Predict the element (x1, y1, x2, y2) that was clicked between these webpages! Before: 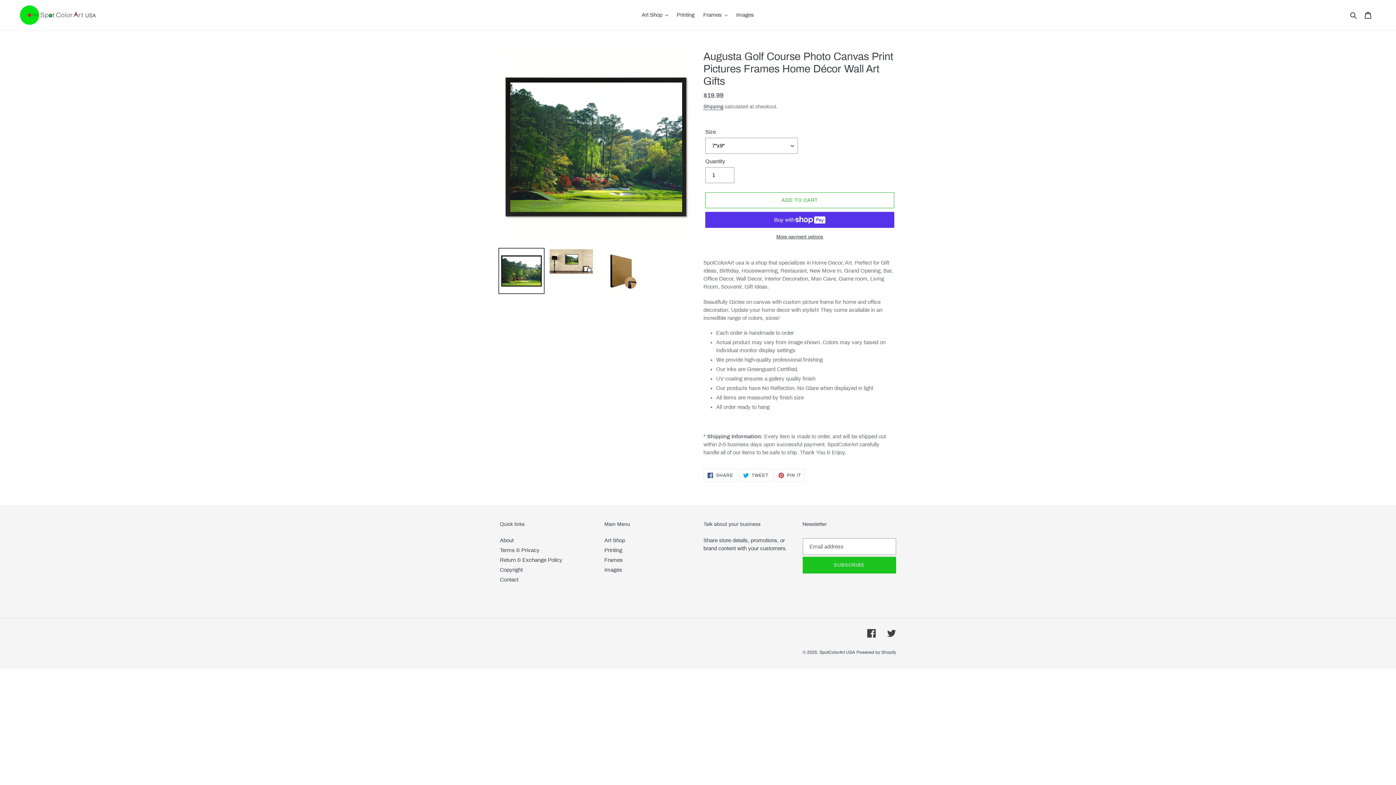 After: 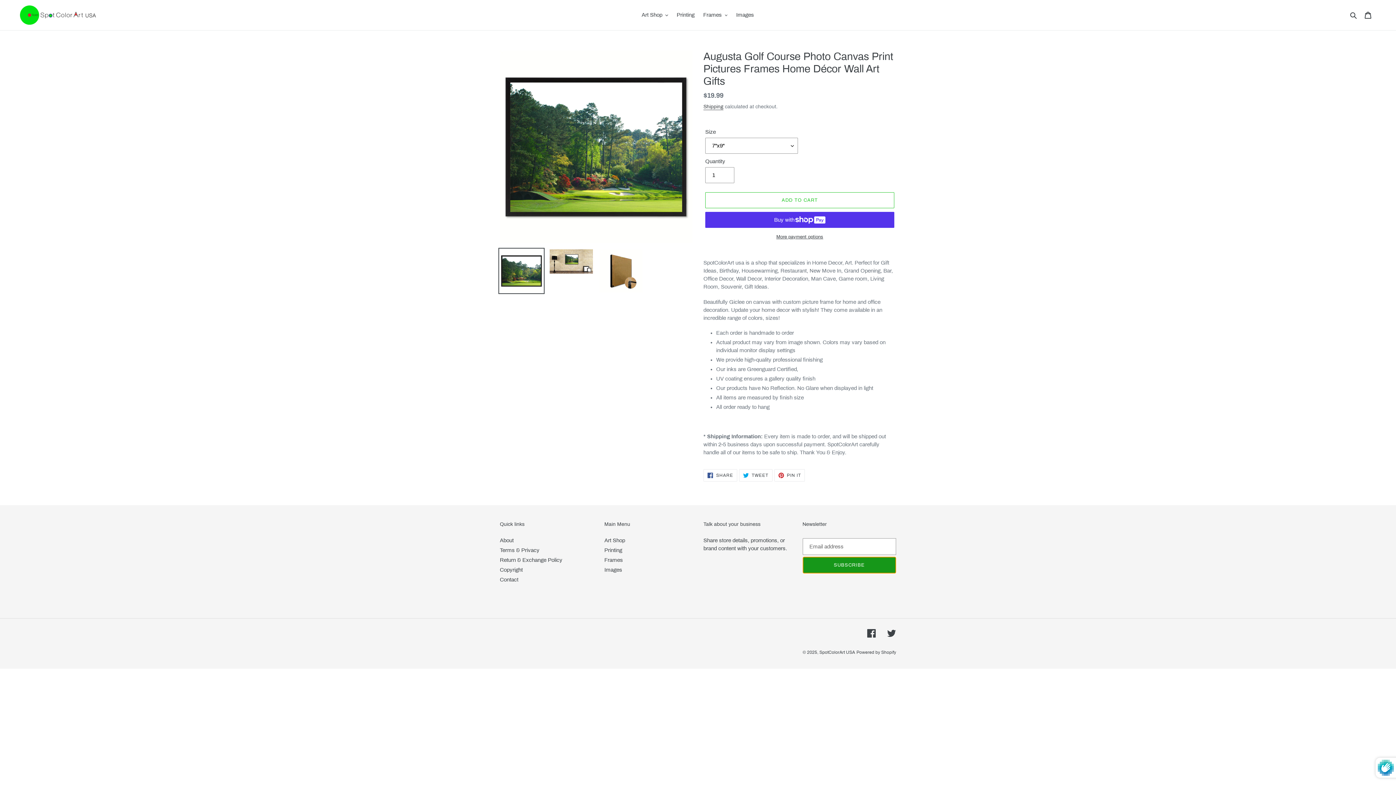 Action: label: SUBSCRIBE bbox: (802, 557, 896, 573)